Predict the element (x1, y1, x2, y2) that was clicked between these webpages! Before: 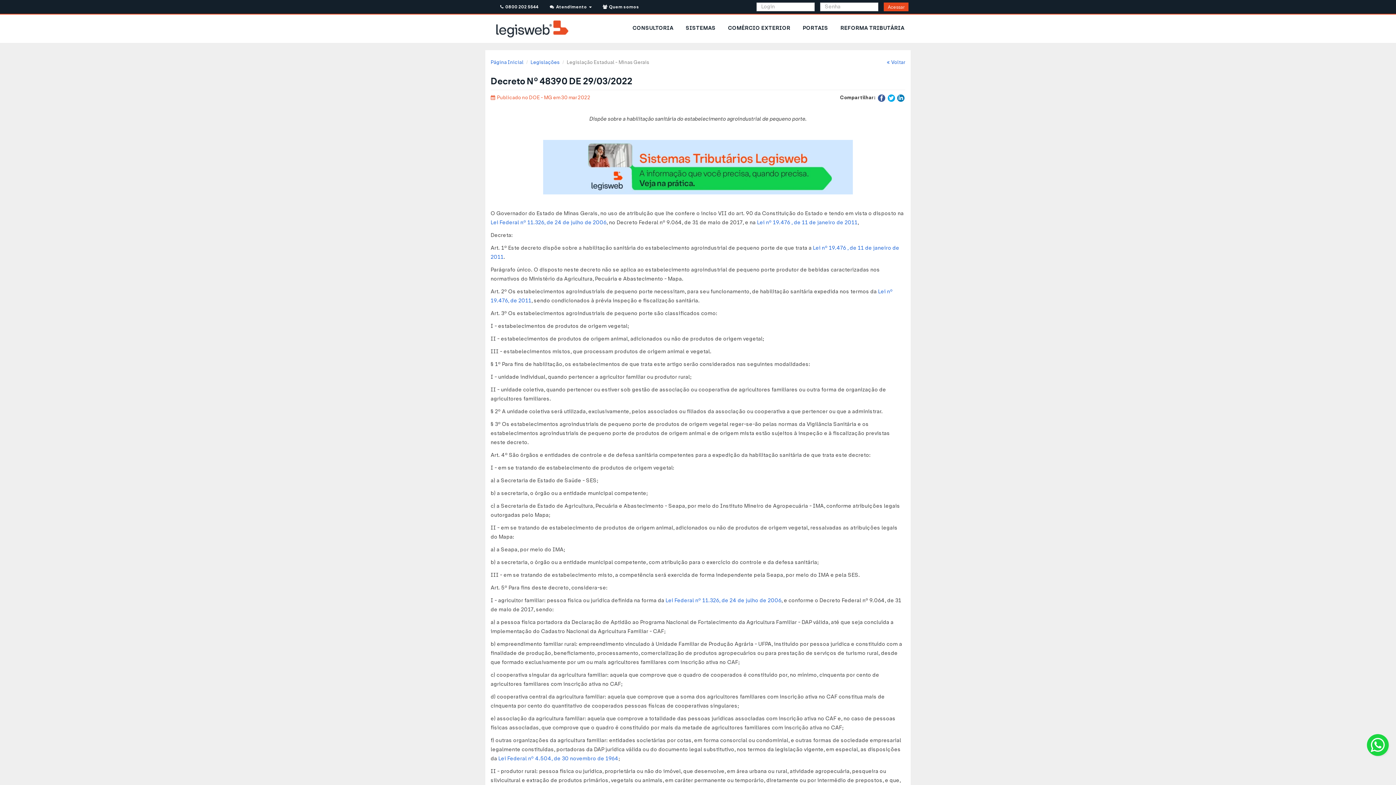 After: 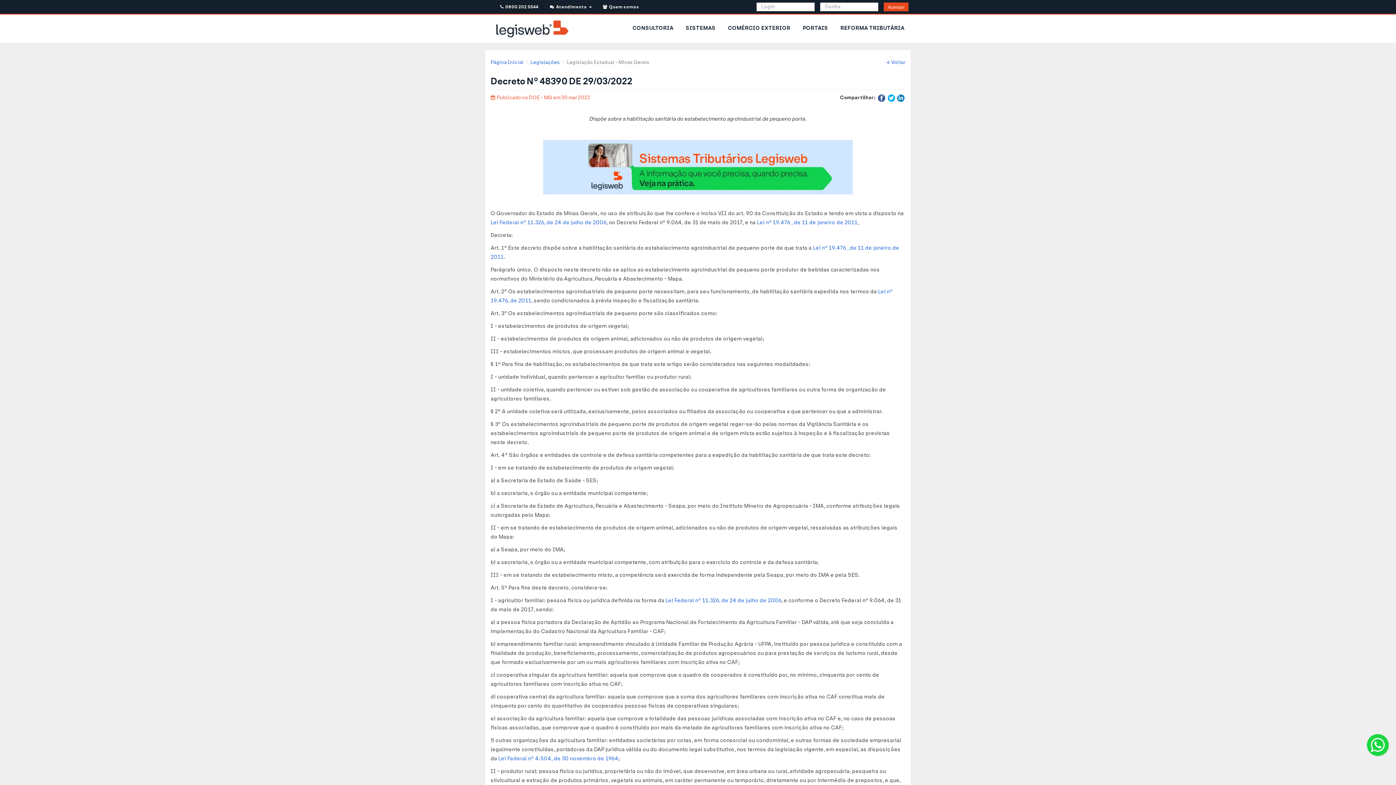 Action: bbox: (887, 94, 895, 100)